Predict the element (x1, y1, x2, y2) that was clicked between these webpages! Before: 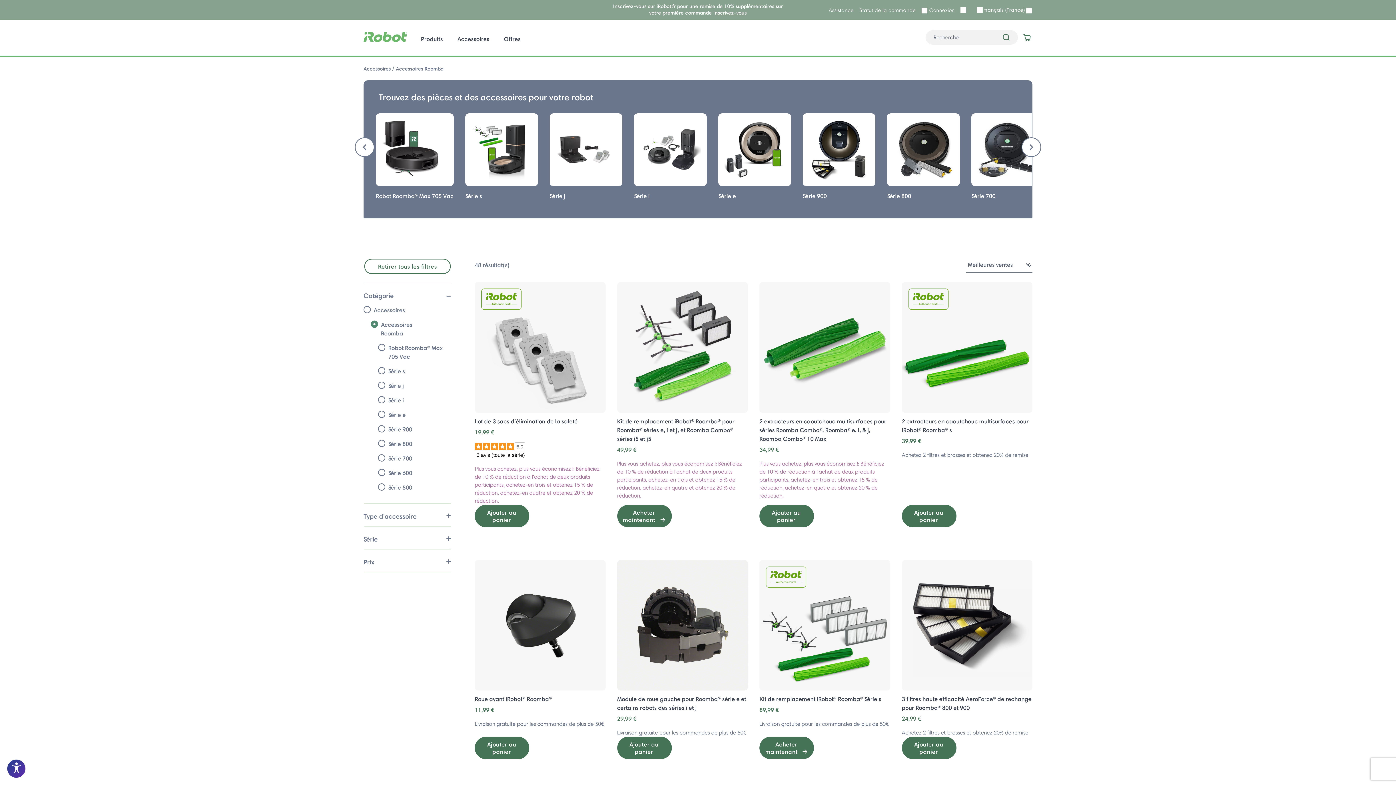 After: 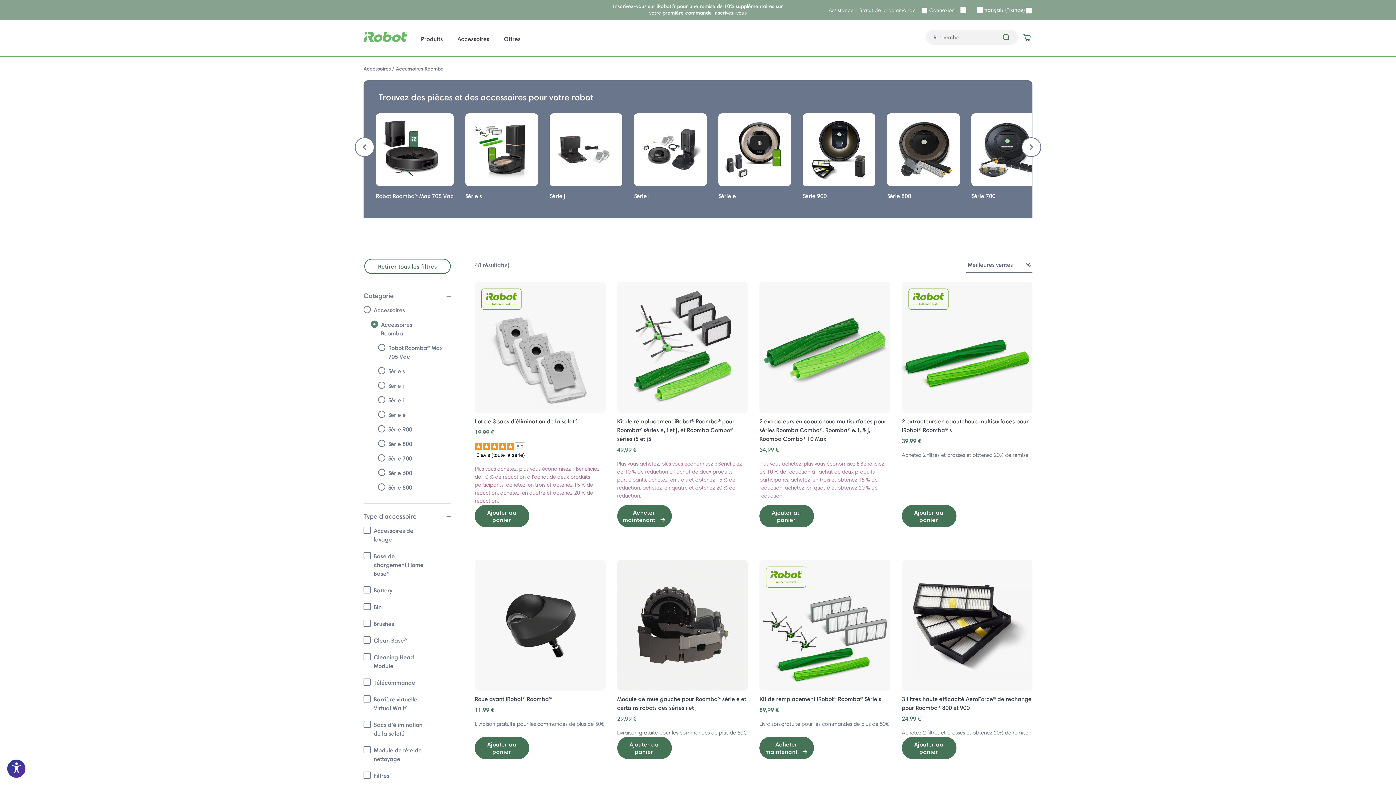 Action: label: Type d'accessoire bbox: (363, 512, 451, 520)